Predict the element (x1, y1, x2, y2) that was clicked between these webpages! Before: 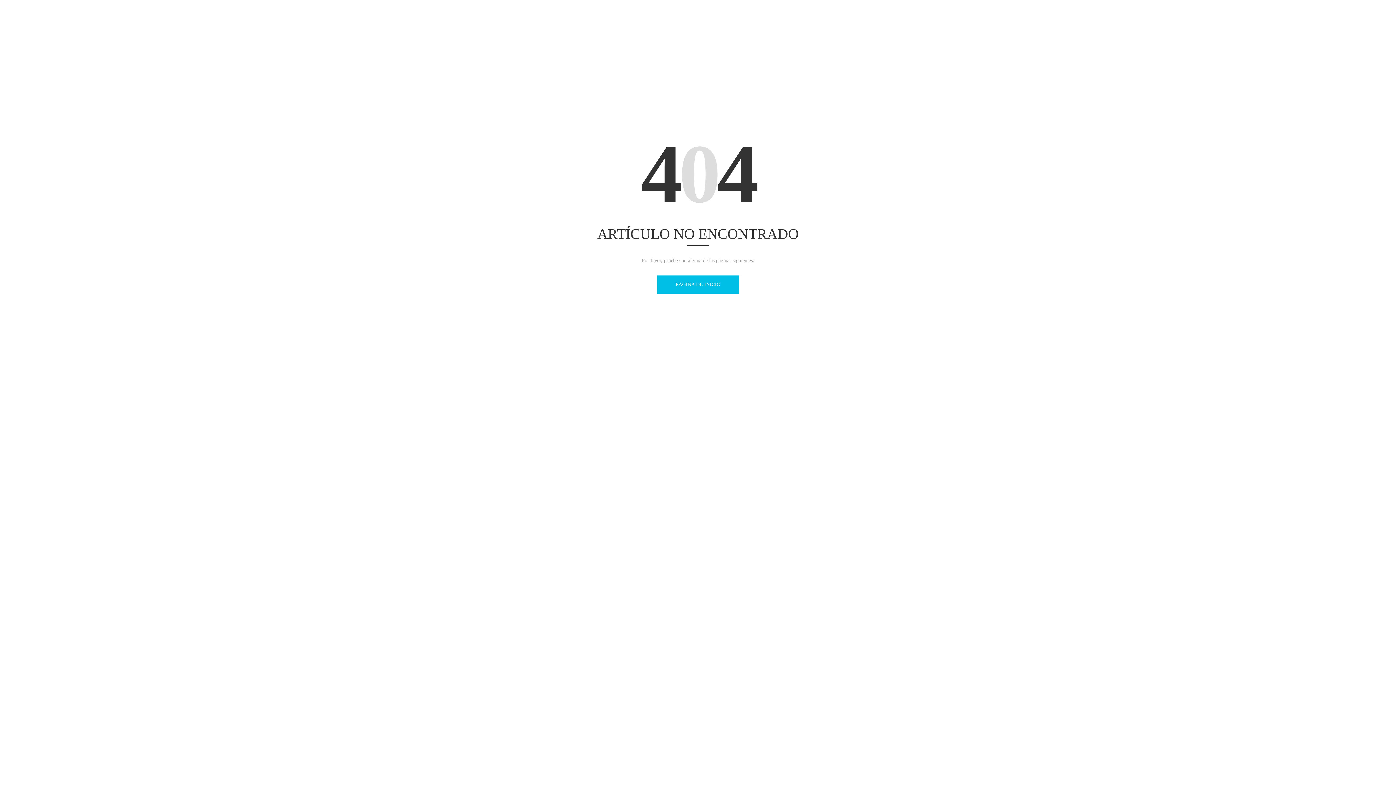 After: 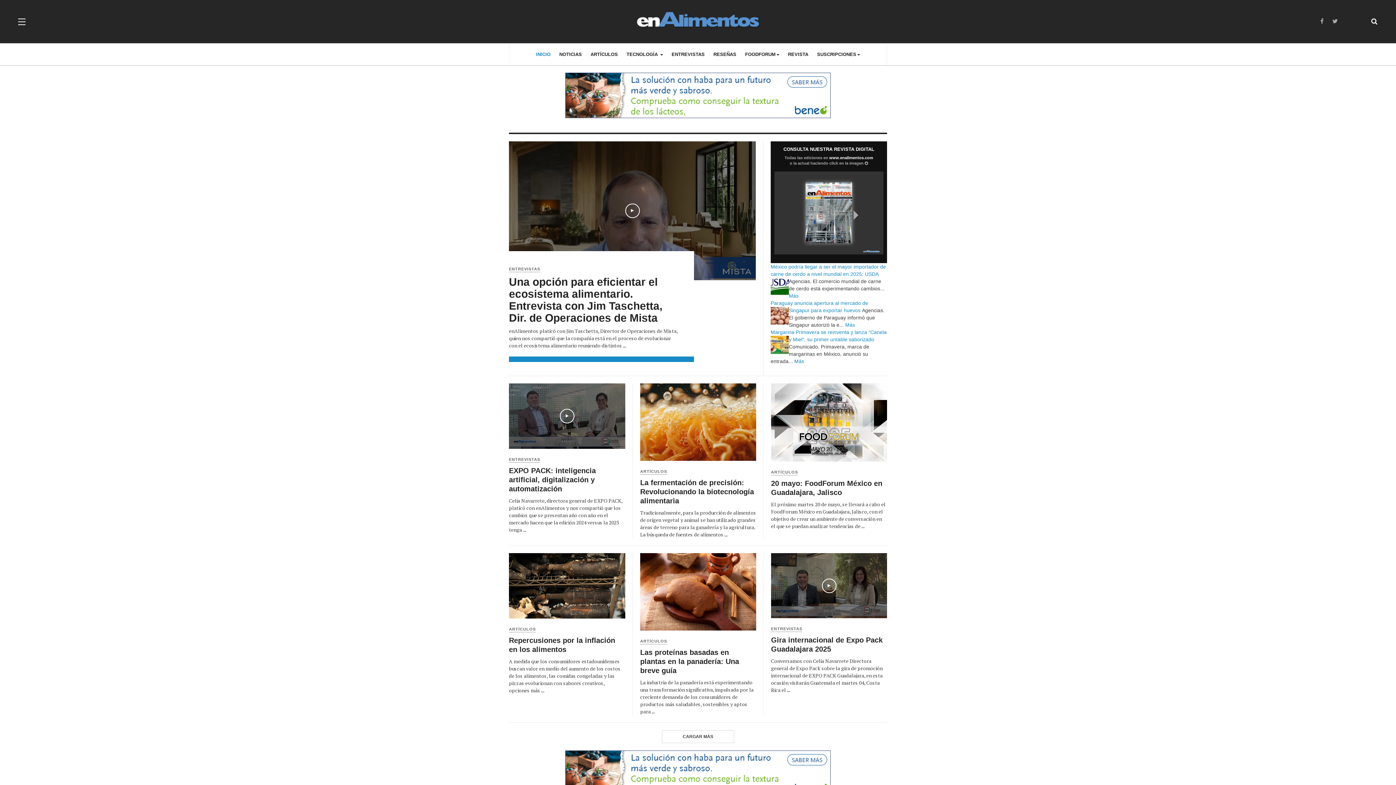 Action: bbox: (657, 275, 739, 293) label: PÁGINA DE INICIO